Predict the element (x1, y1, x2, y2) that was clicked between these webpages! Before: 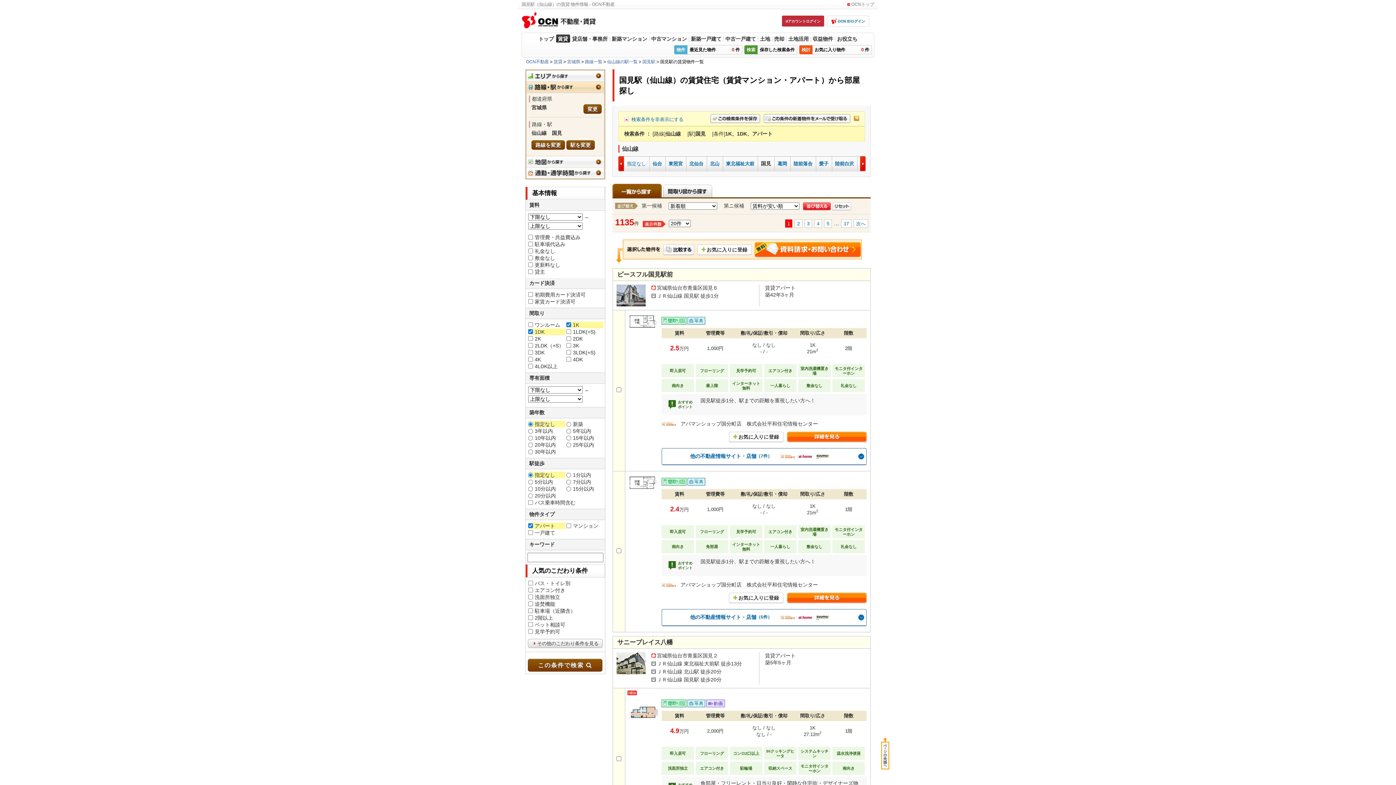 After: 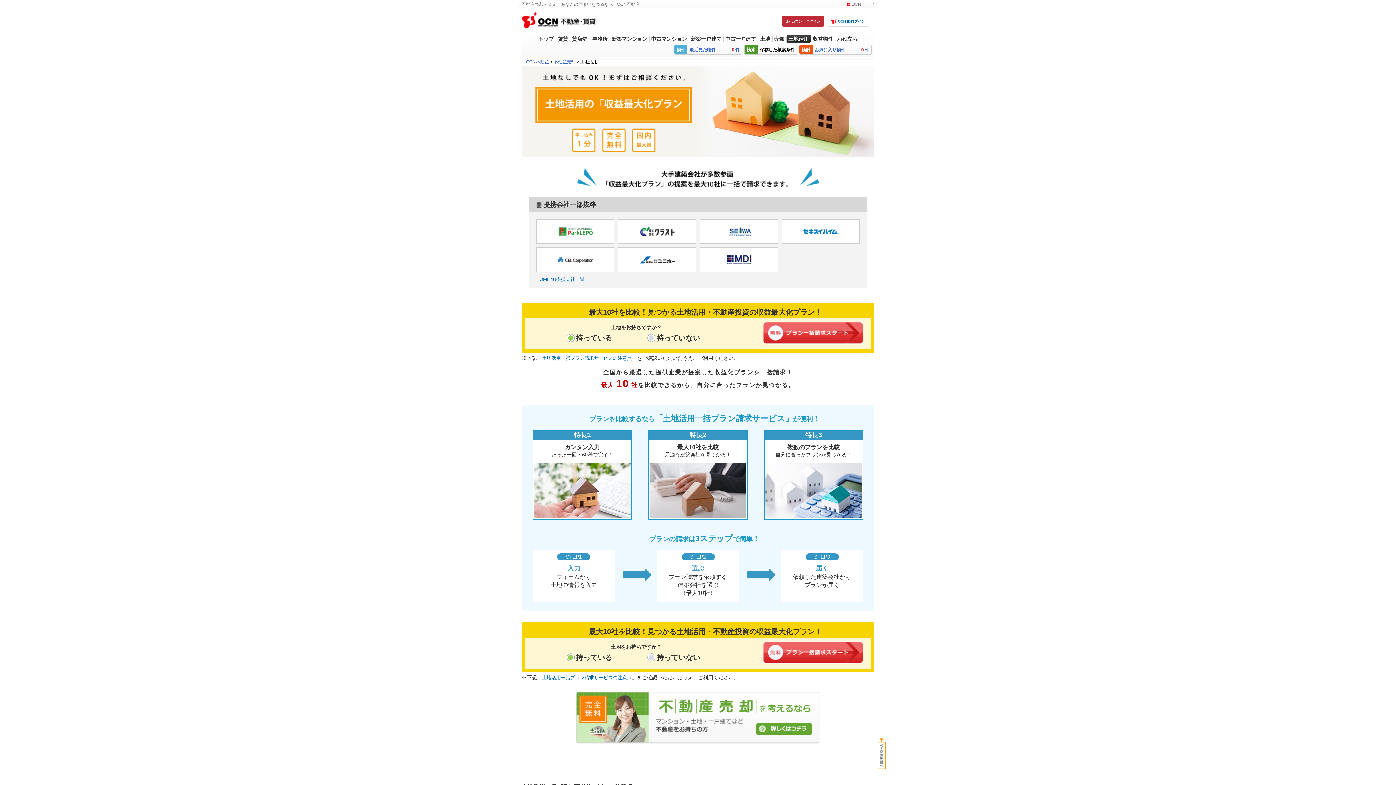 Action: label: 土地活用 bbox: (786, 34, 810, 42)